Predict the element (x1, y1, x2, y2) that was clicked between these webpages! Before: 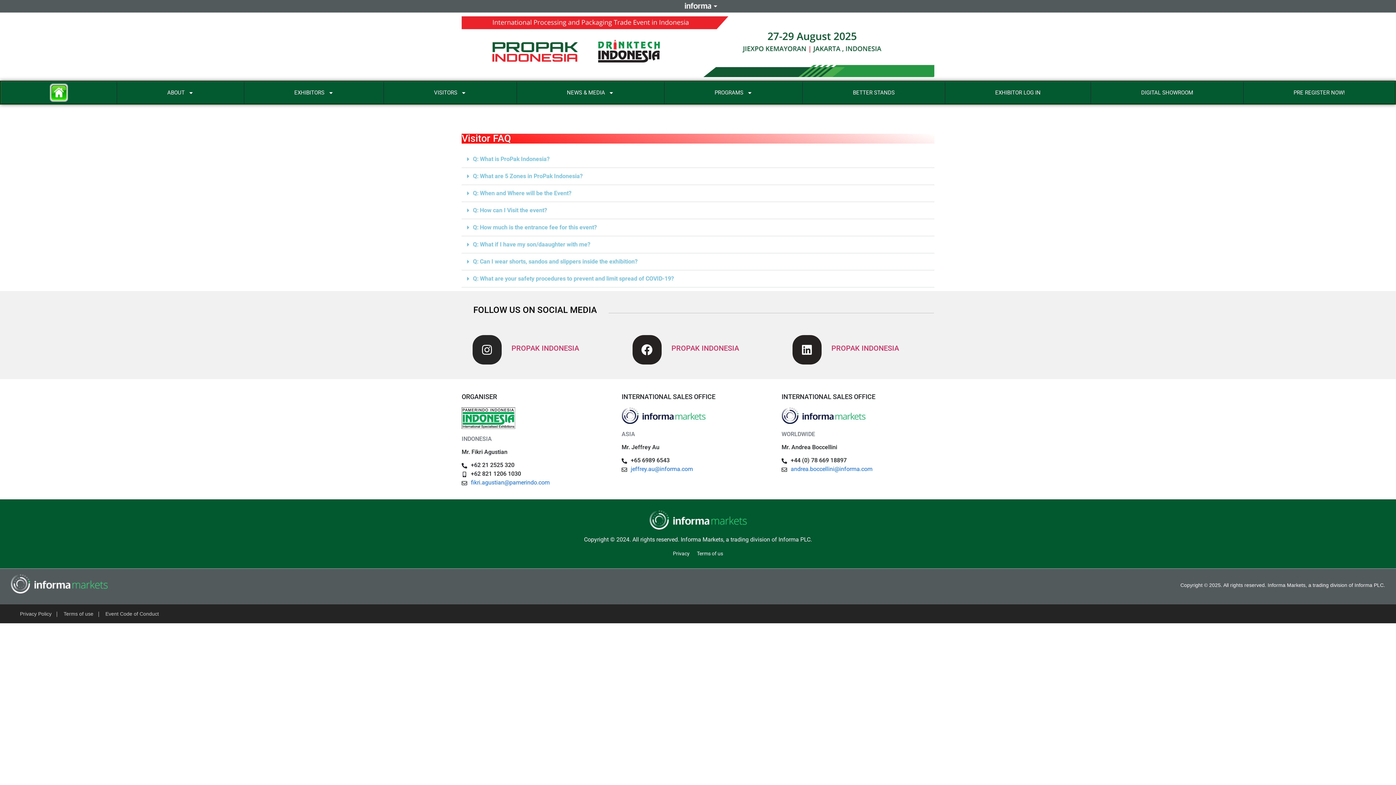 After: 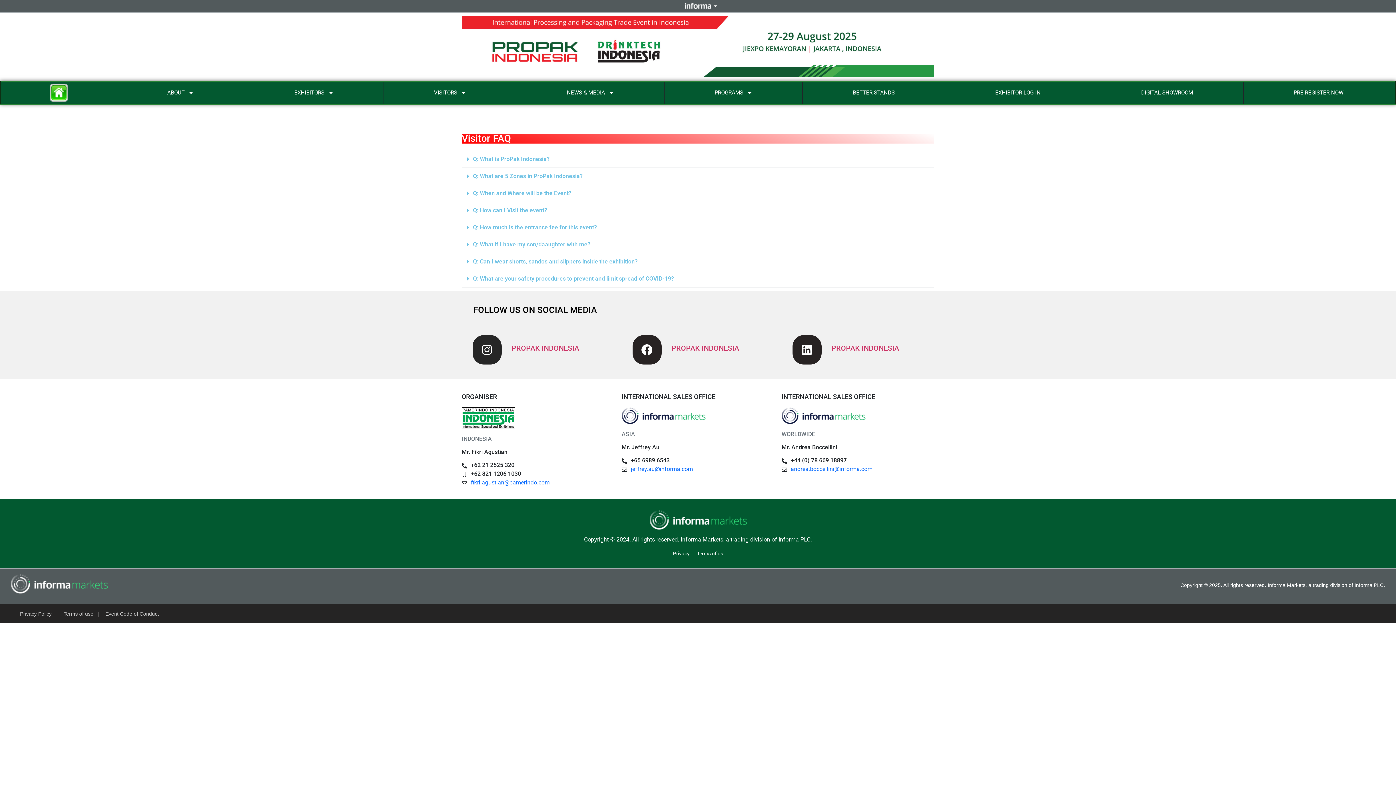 Action: bbox: (63, 604, 93, 624) label: Terms of use